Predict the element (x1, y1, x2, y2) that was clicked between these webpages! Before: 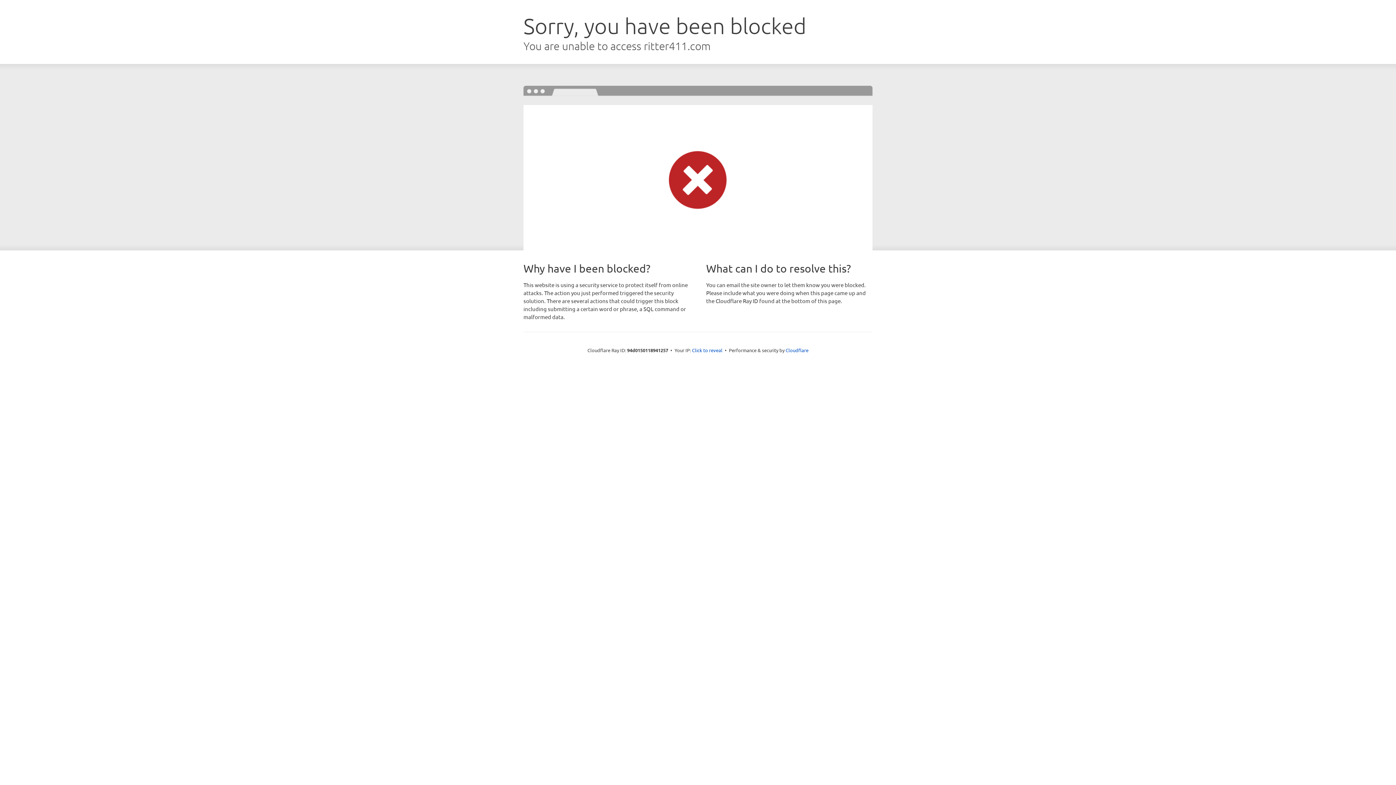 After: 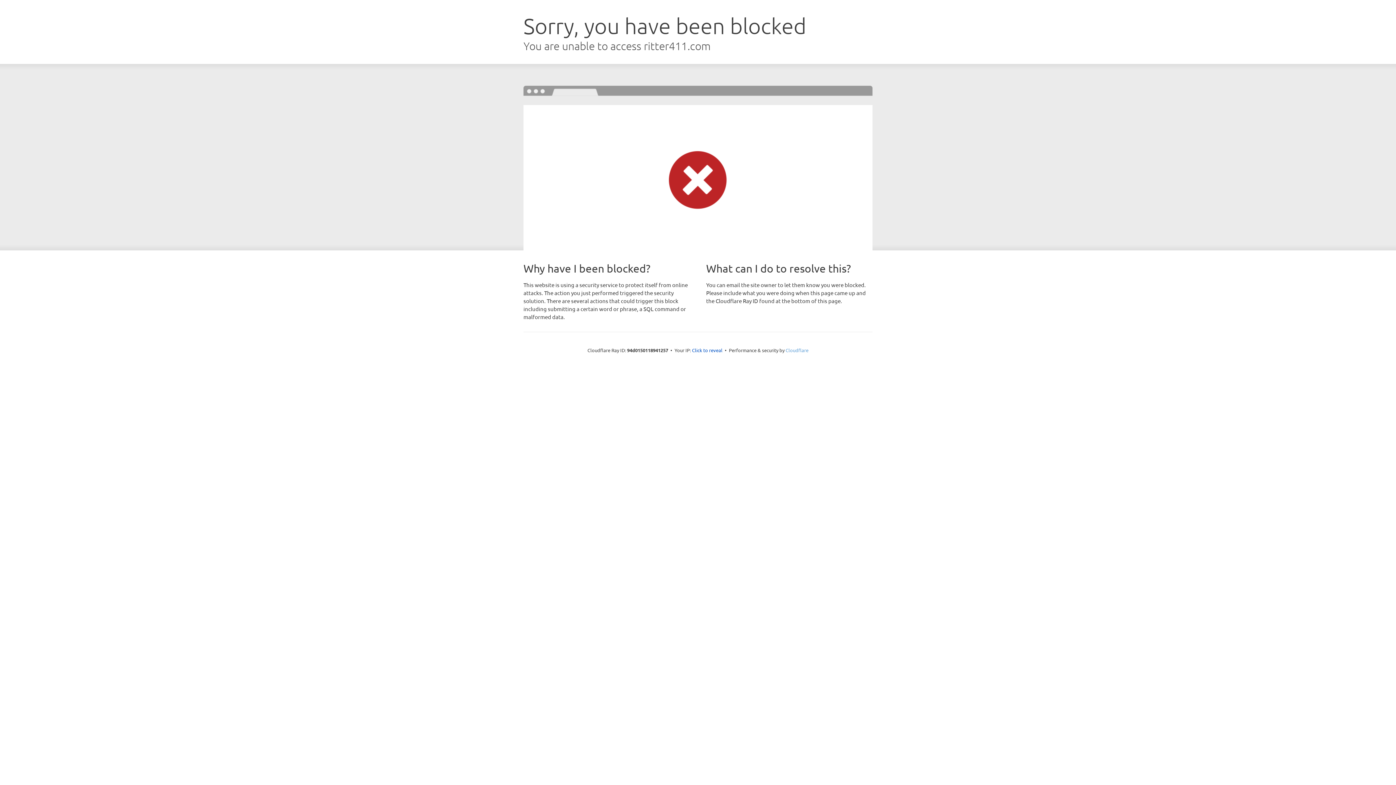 Action: bbox: (785, 347, 808, 353) label: Cloudflare